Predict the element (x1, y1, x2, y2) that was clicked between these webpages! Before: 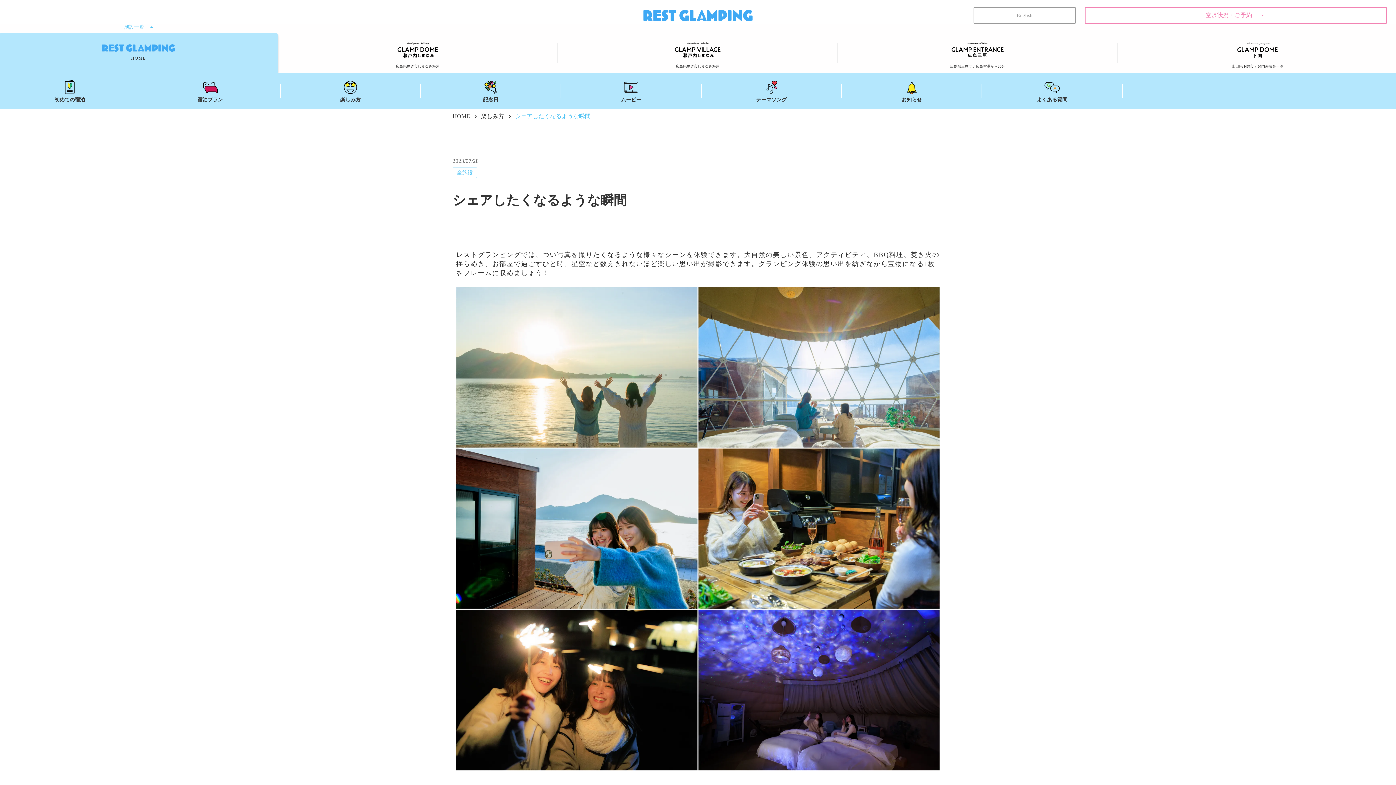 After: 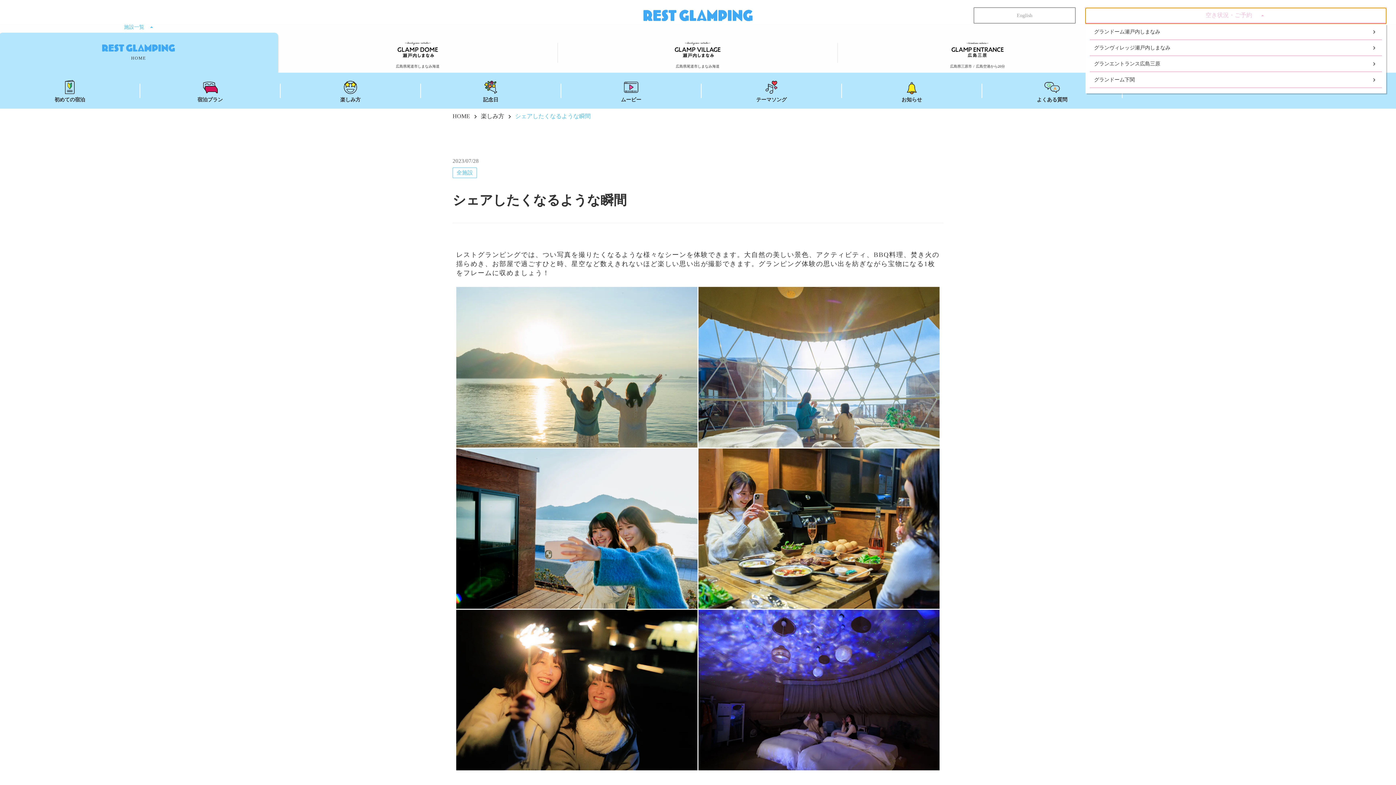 Action: bbox: (1085, 8, 1386, 24) label: 空き状況・ご予約

arrow_drop_up